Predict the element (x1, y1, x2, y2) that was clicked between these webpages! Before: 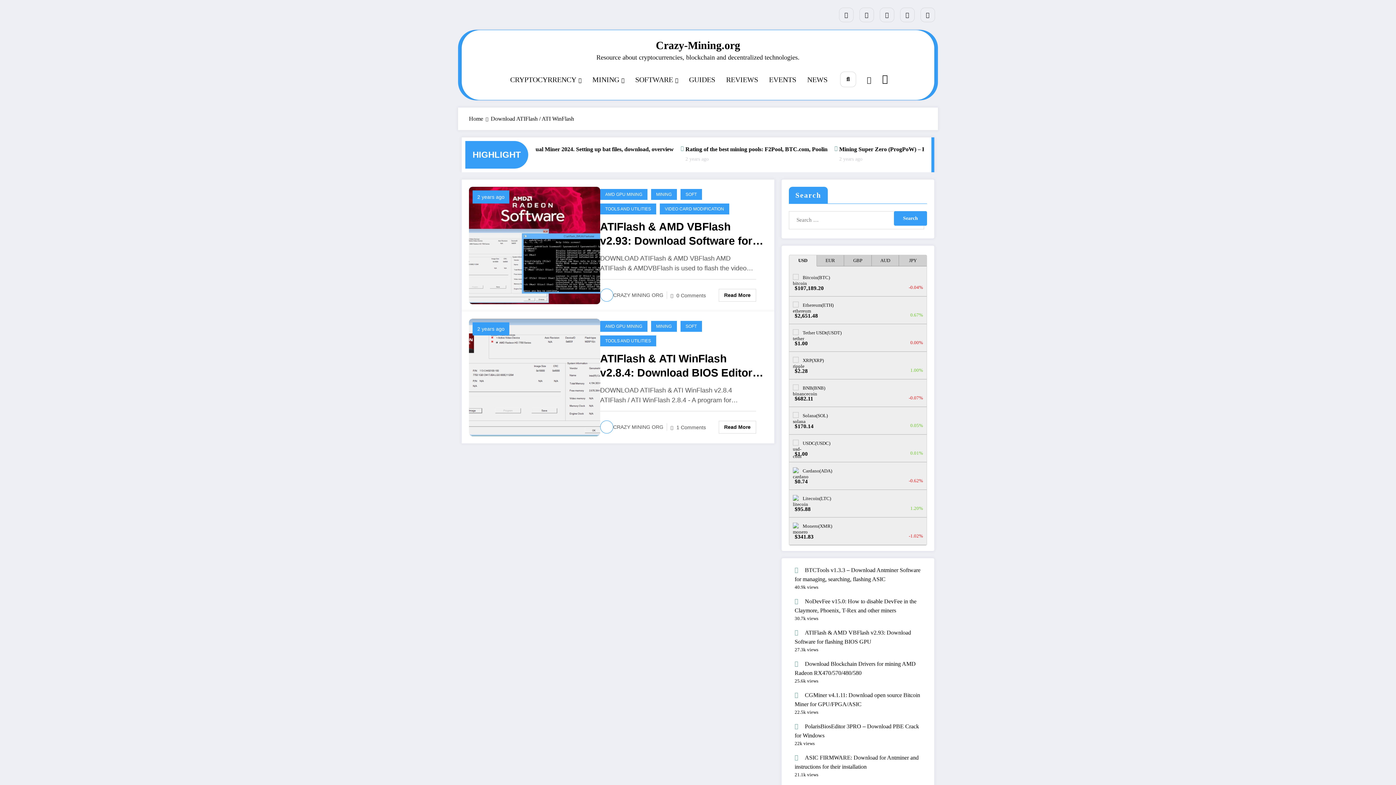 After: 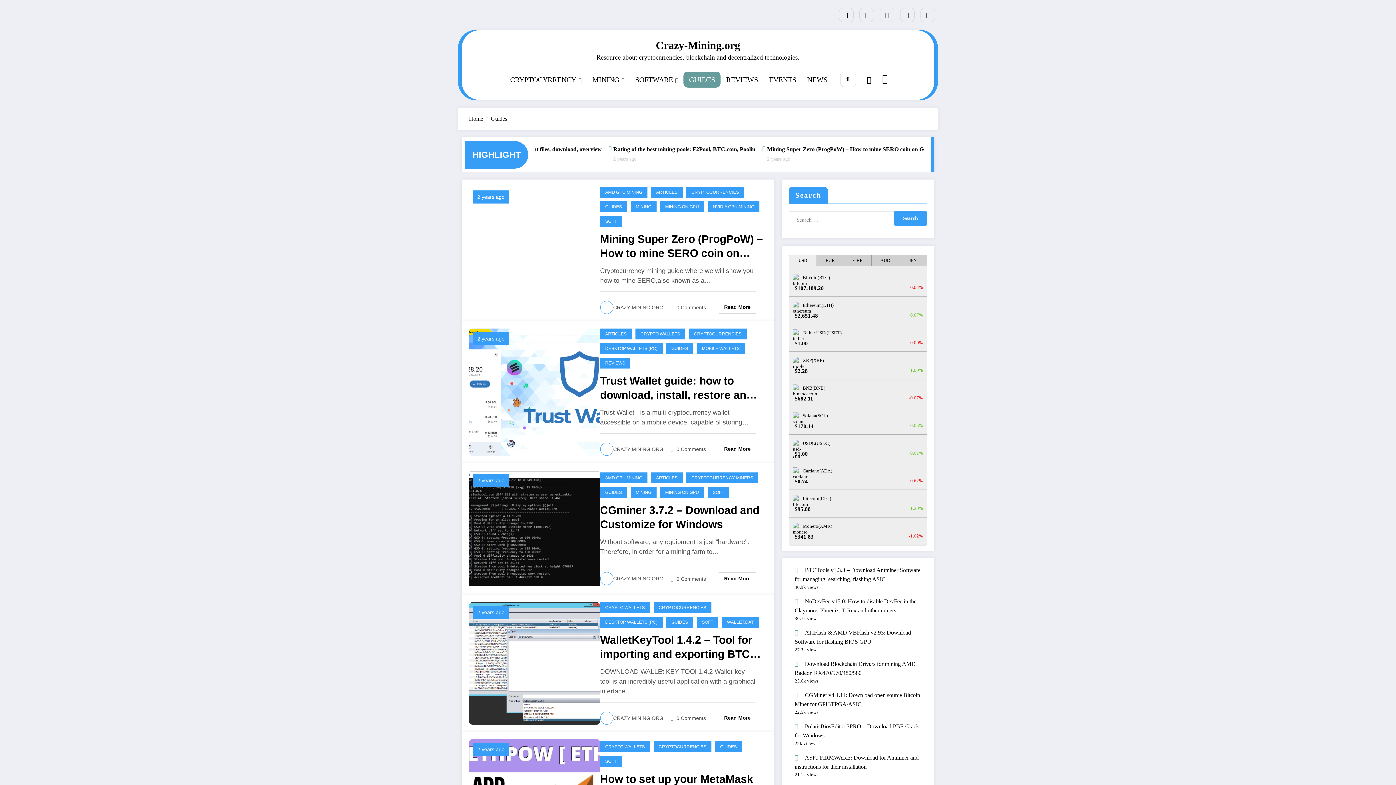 Action: bbox: (683, 71, 720, 87) label: GUIDES